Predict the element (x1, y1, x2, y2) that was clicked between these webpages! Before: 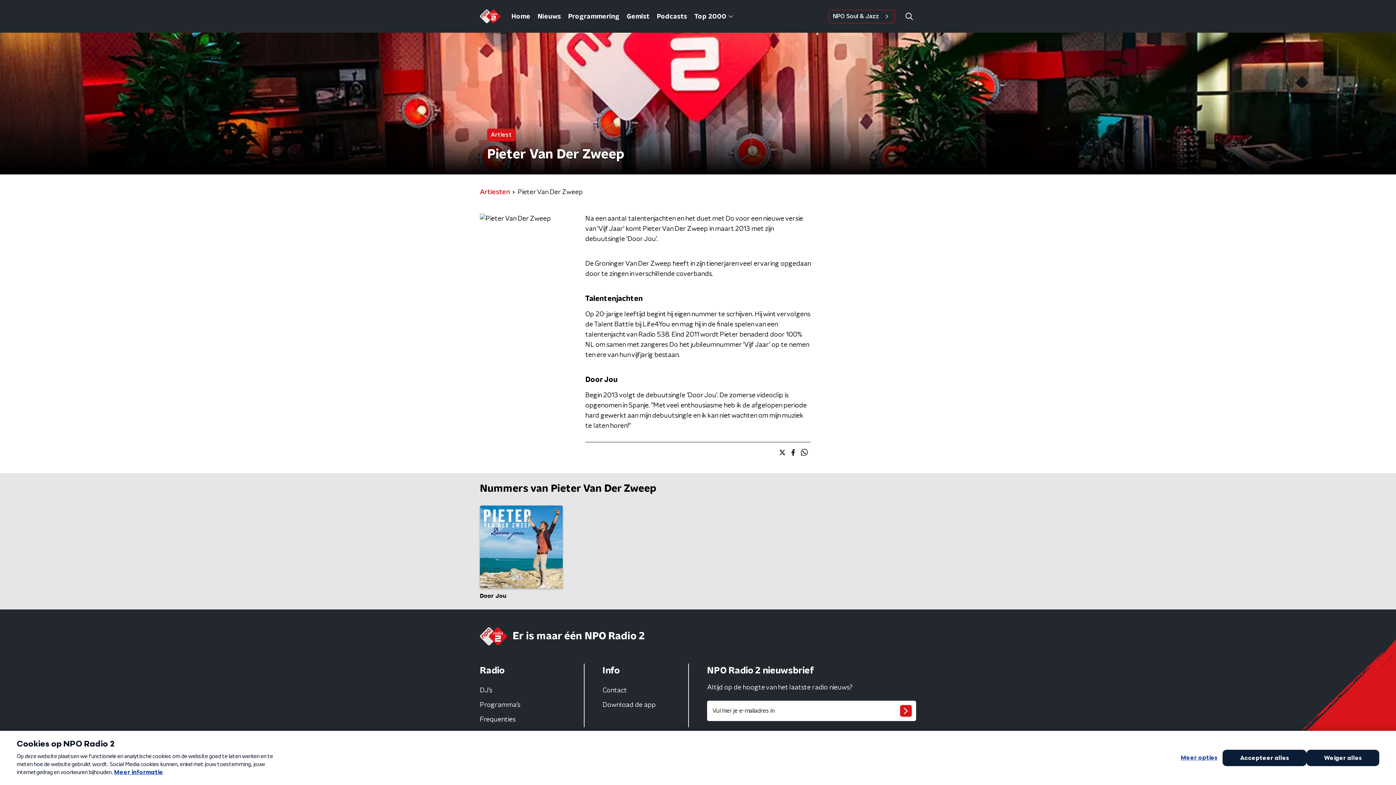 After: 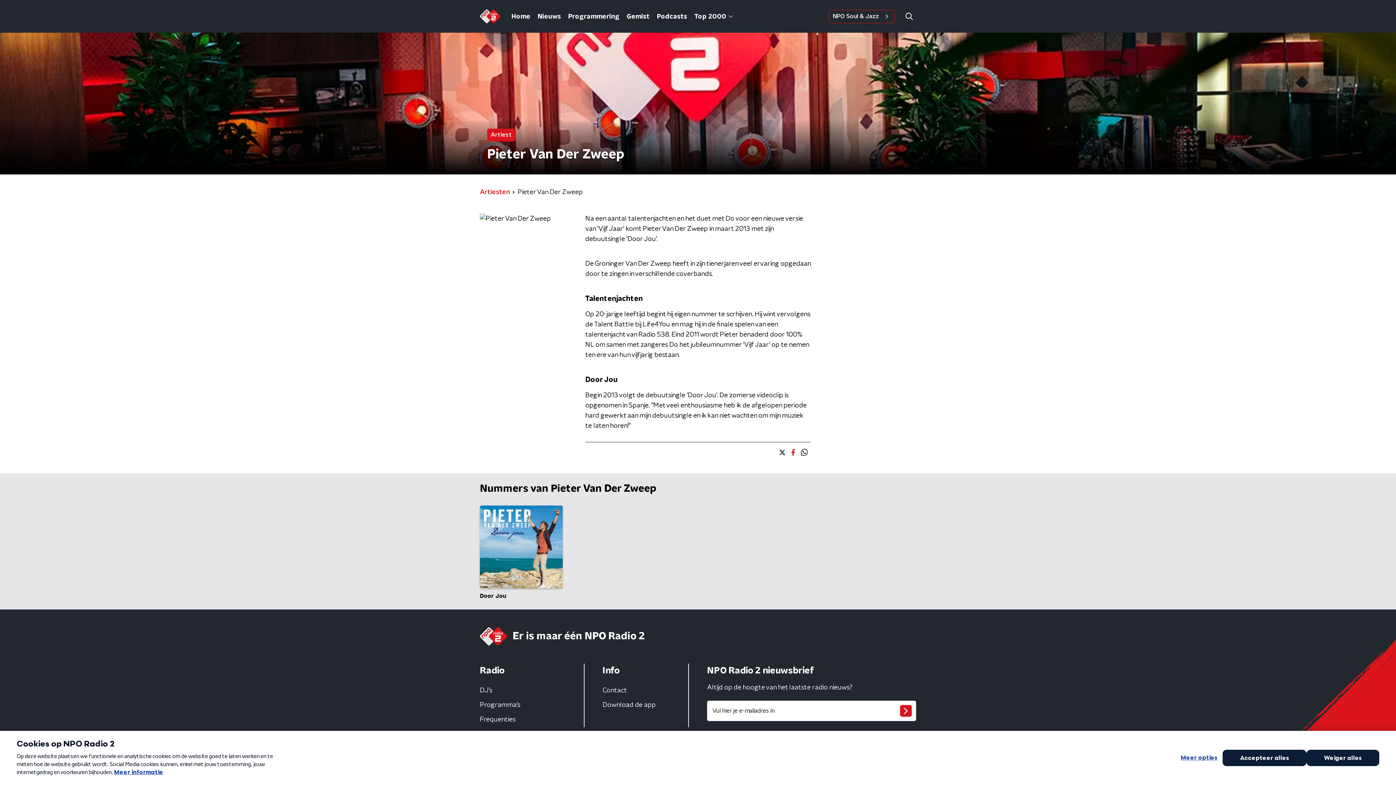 Action: bbox: (788, 446, 798, 458)